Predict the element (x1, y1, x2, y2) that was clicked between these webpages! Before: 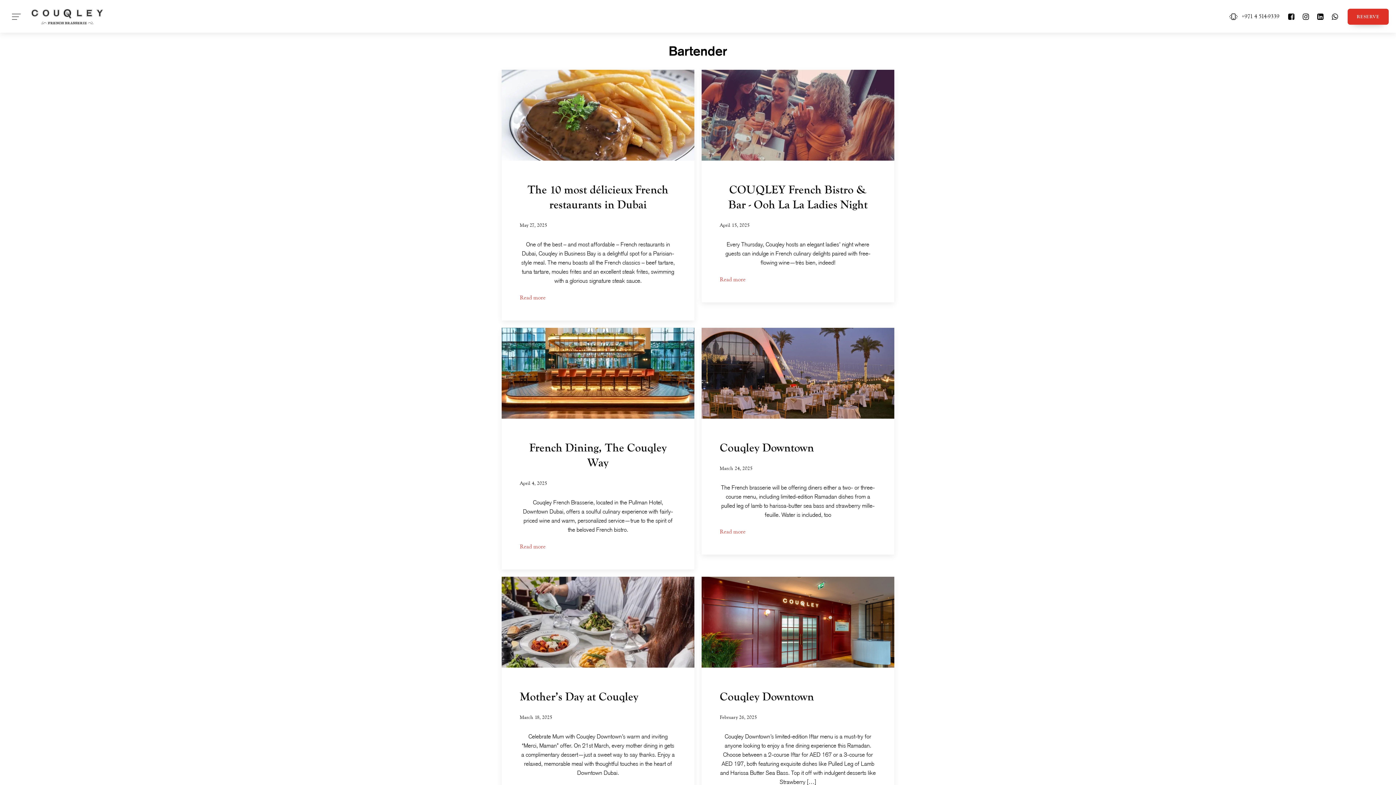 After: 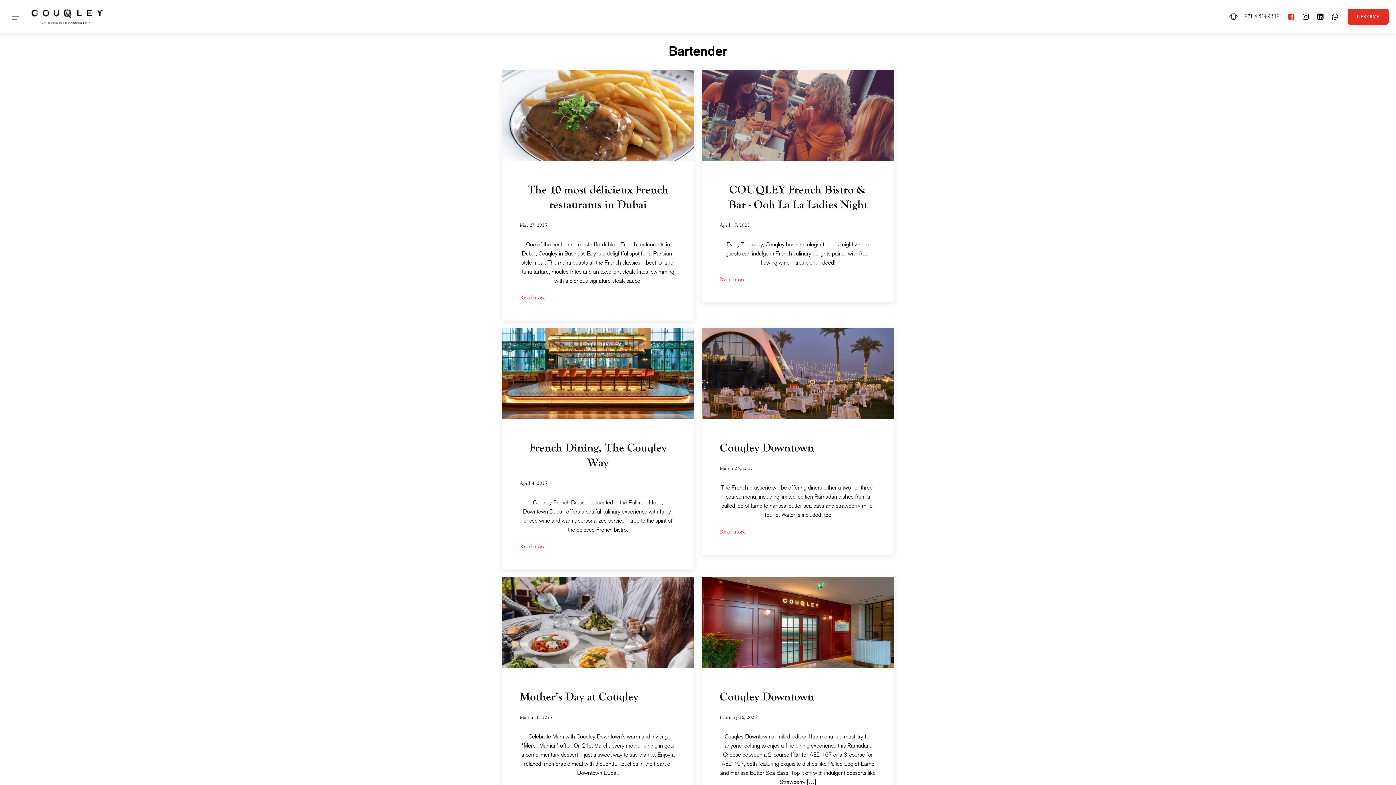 Action: bbox: (1284, 12, 1298, 20)